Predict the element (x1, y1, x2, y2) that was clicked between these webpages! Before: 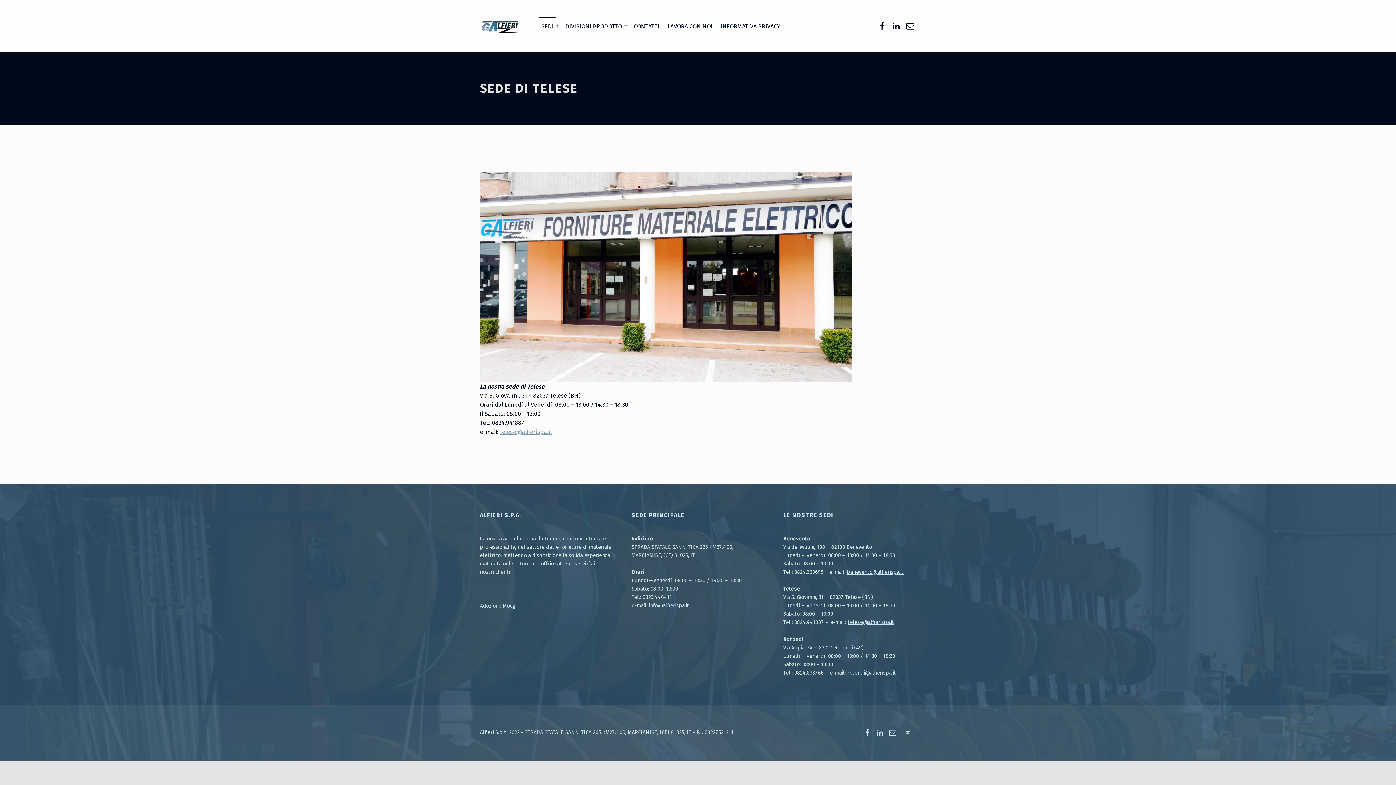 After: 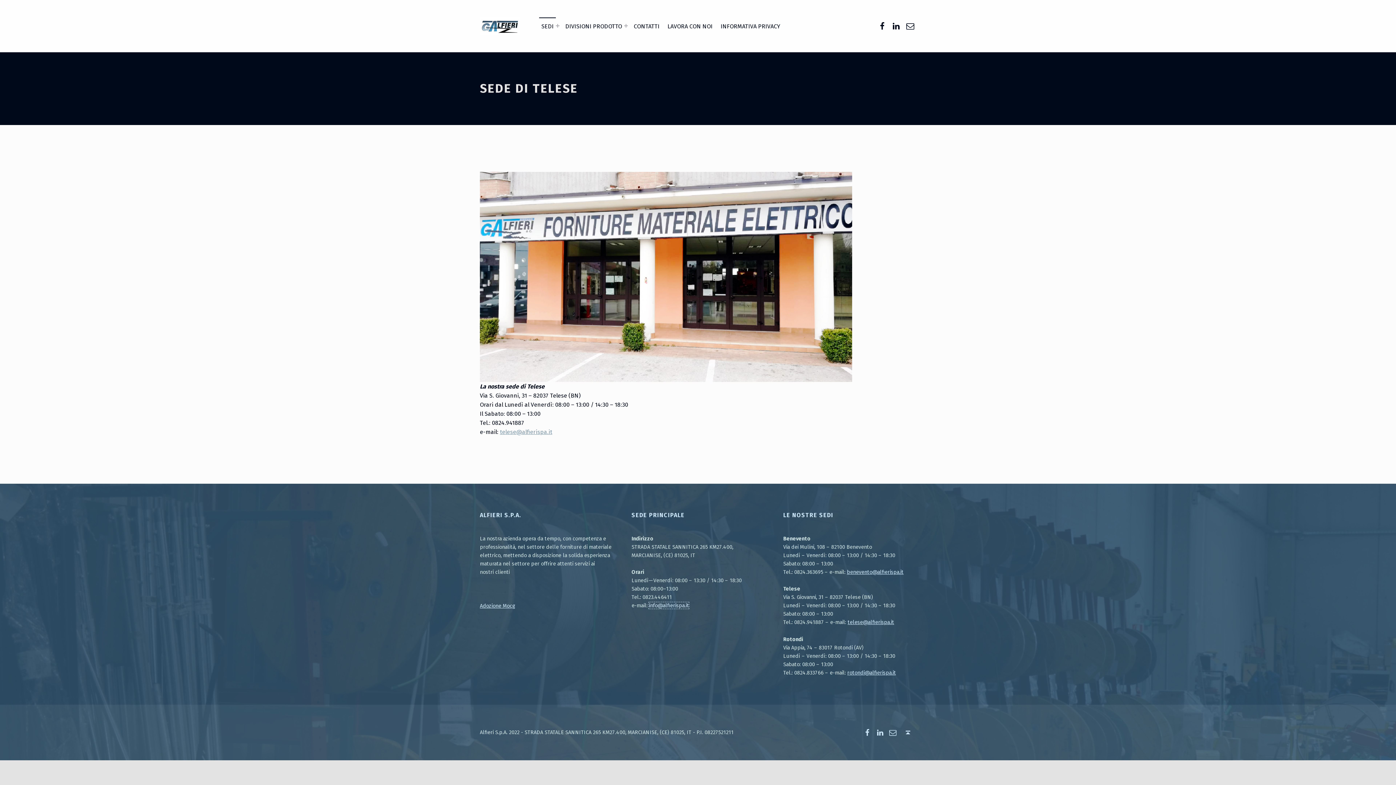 Action: label: info@alfierispa.it bbox: (649, 602, 689, 609)